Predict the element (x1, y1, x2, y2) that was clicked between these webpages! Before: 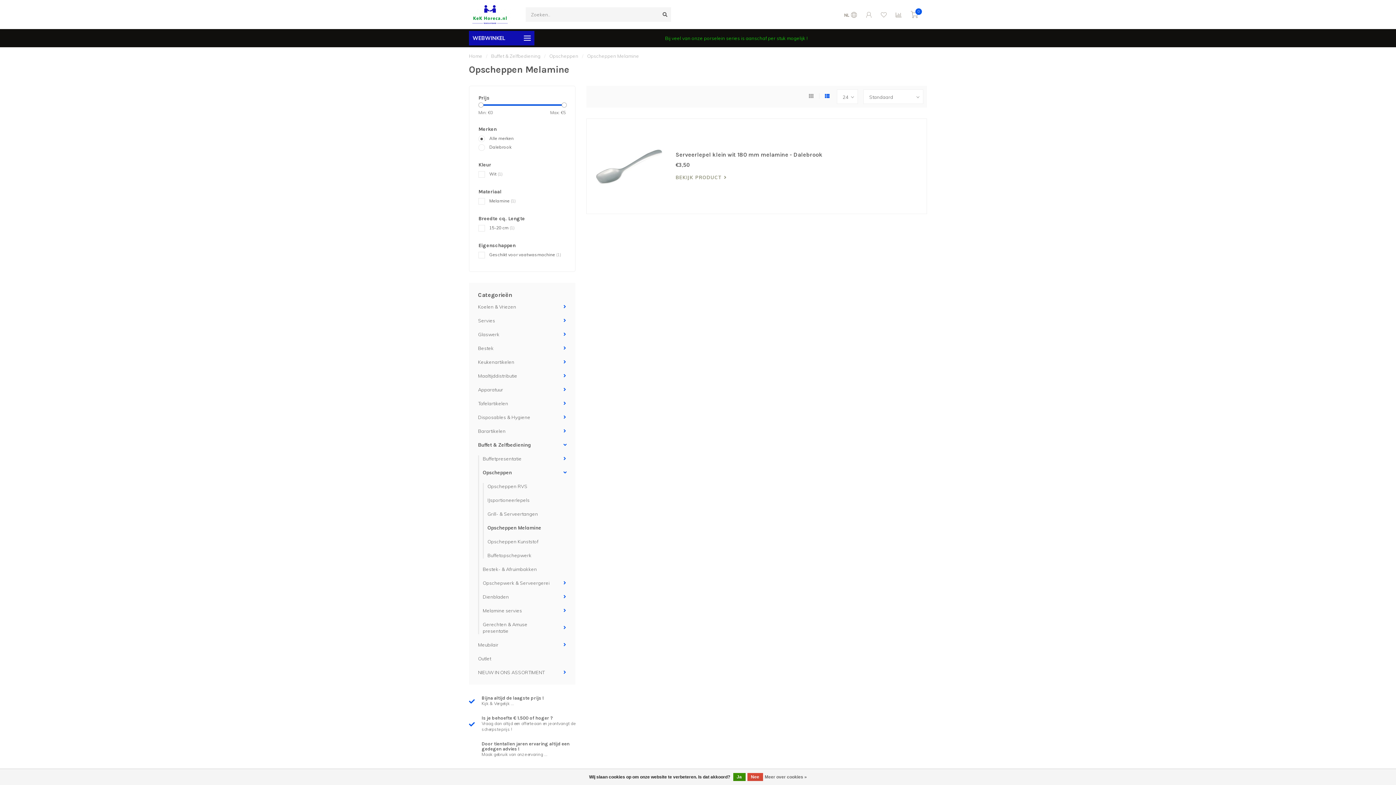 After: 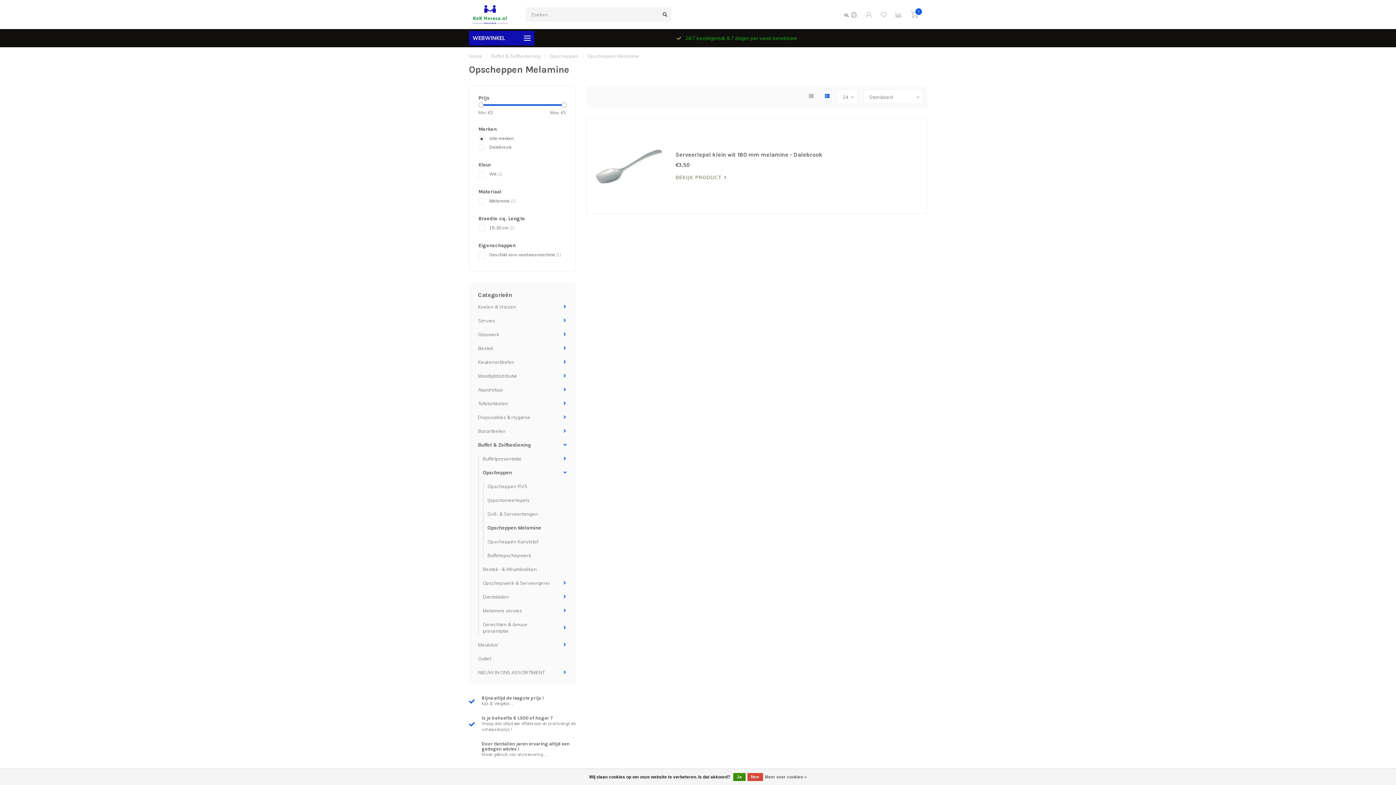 Action: bbox: (587, 53, 639, 58) label: Opscheppen Melamine